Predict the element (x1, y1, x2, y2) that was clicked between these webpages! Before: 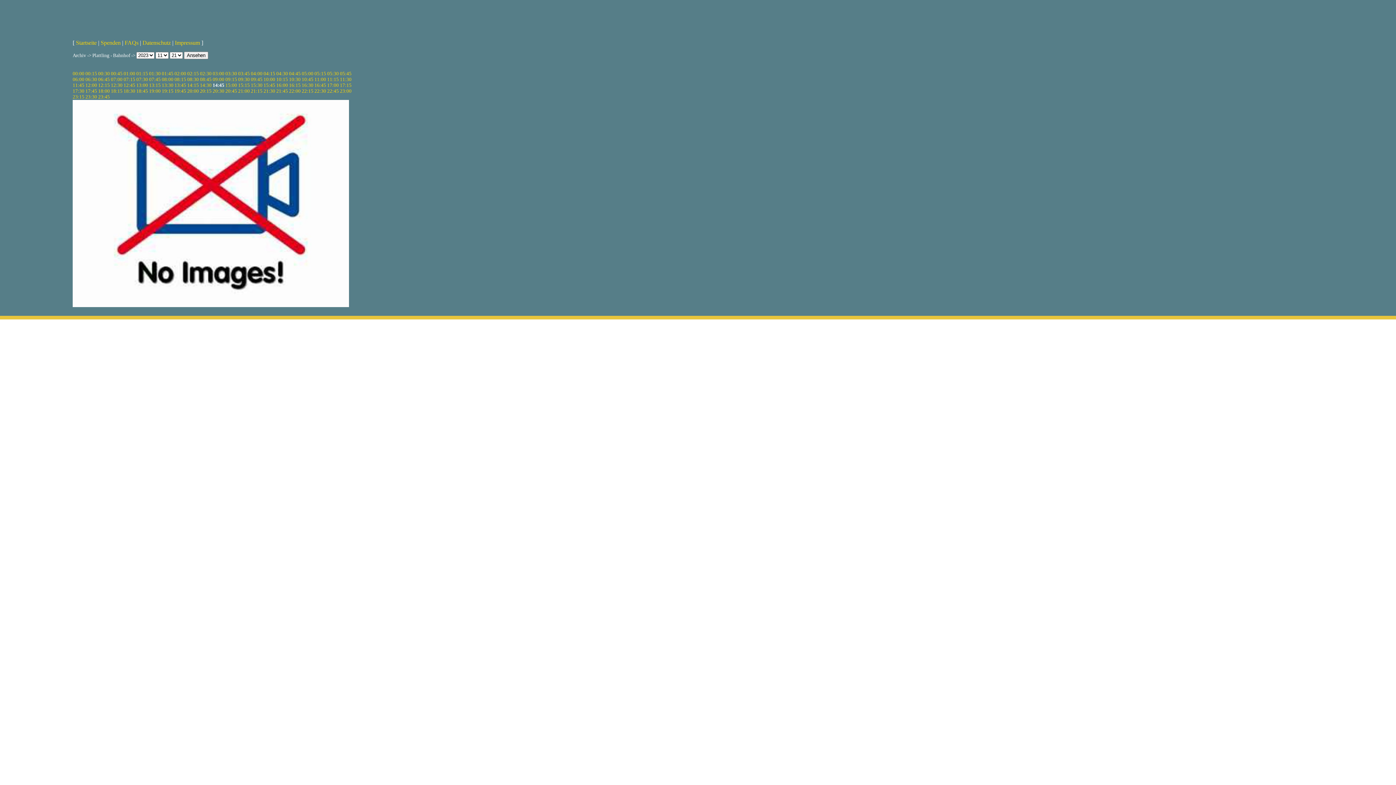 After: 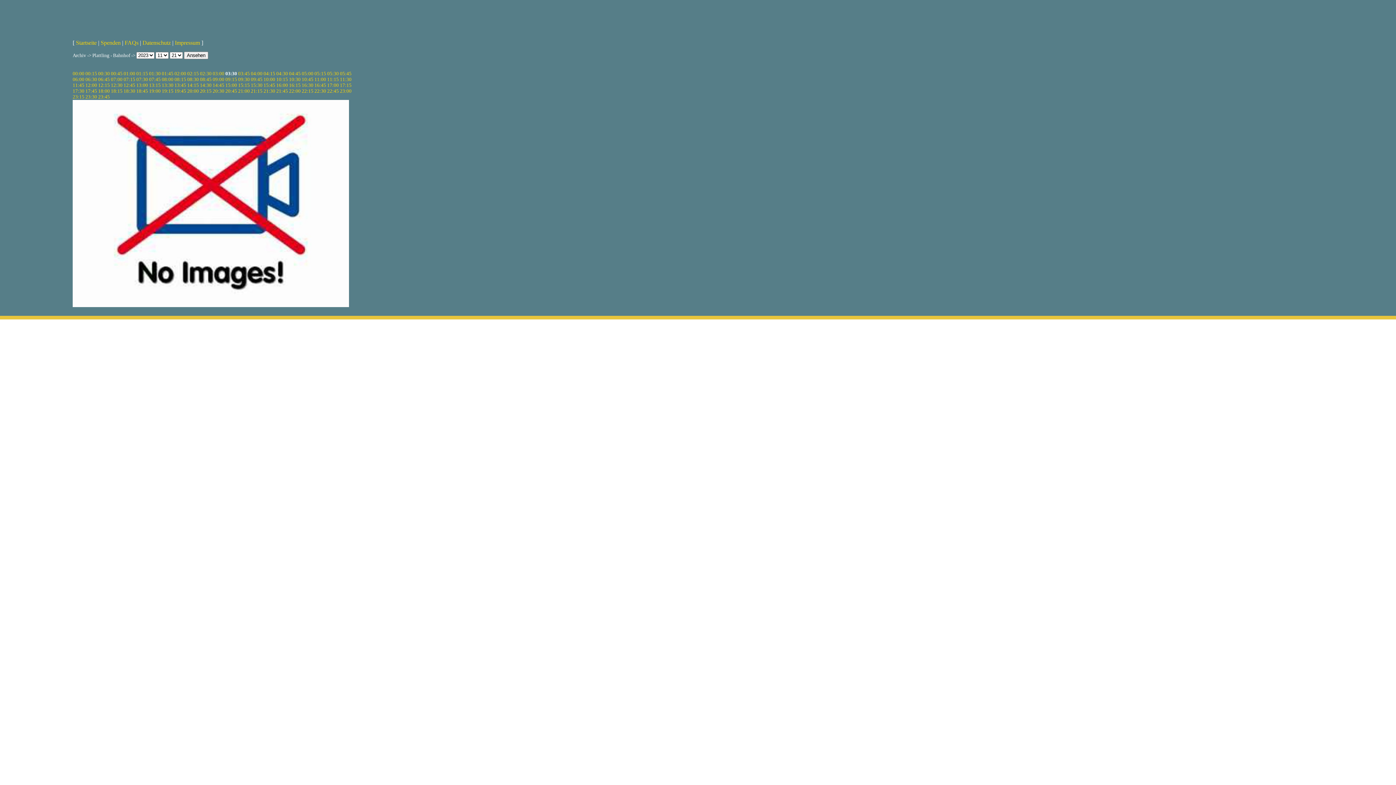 Action: label: 03:30 bbox: (225, 70, 237, 76)